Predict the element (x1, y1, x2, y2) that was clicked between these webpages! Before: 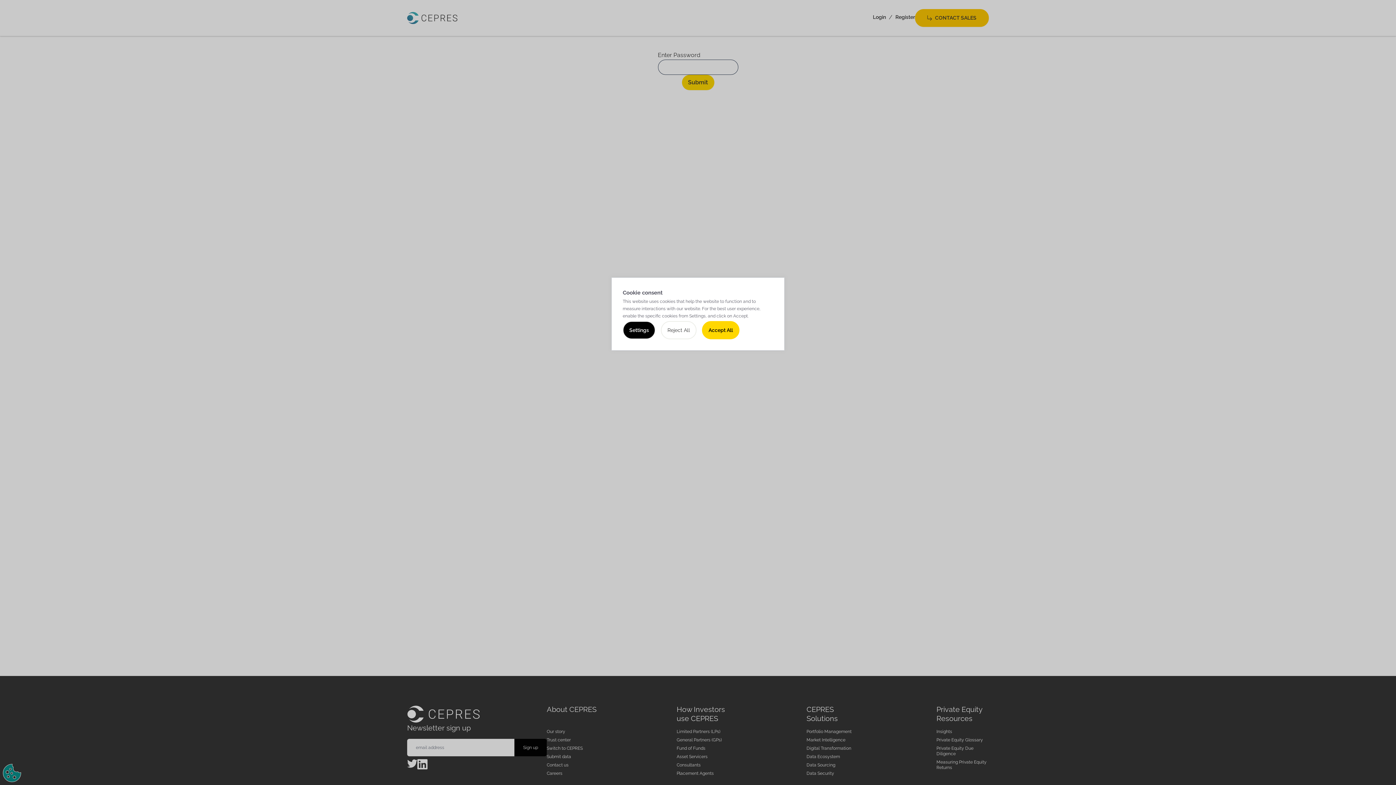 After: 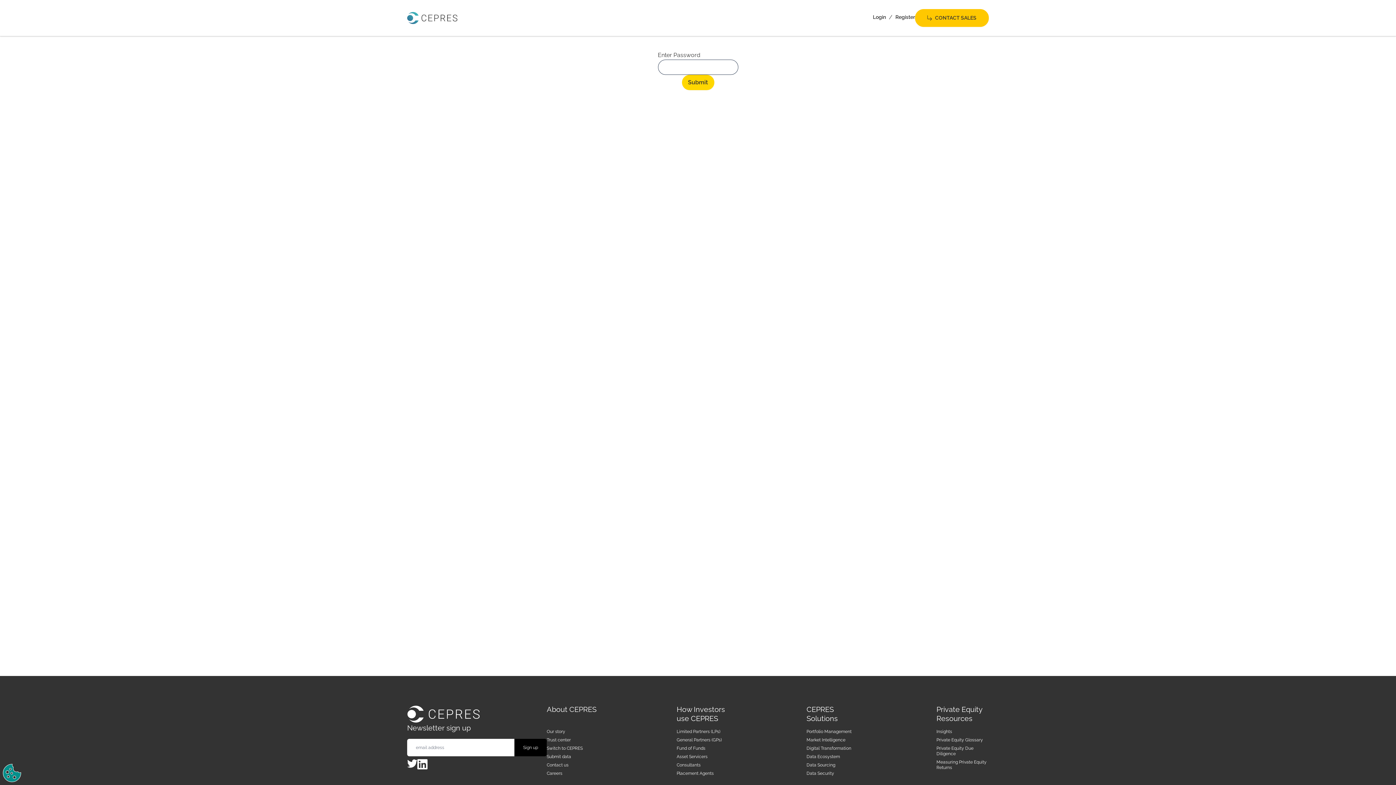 Action: bbox: (661, 321, 696, 339) label: Reject All